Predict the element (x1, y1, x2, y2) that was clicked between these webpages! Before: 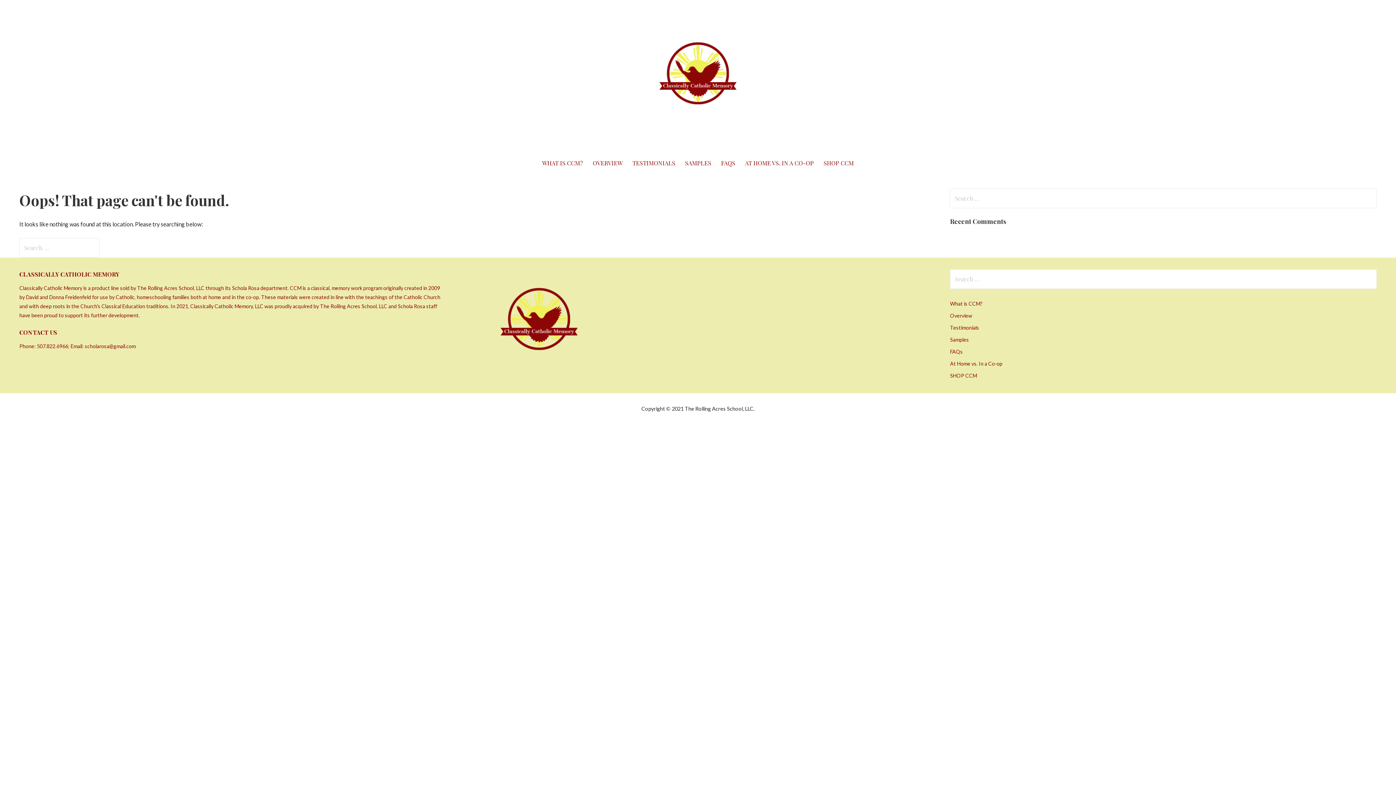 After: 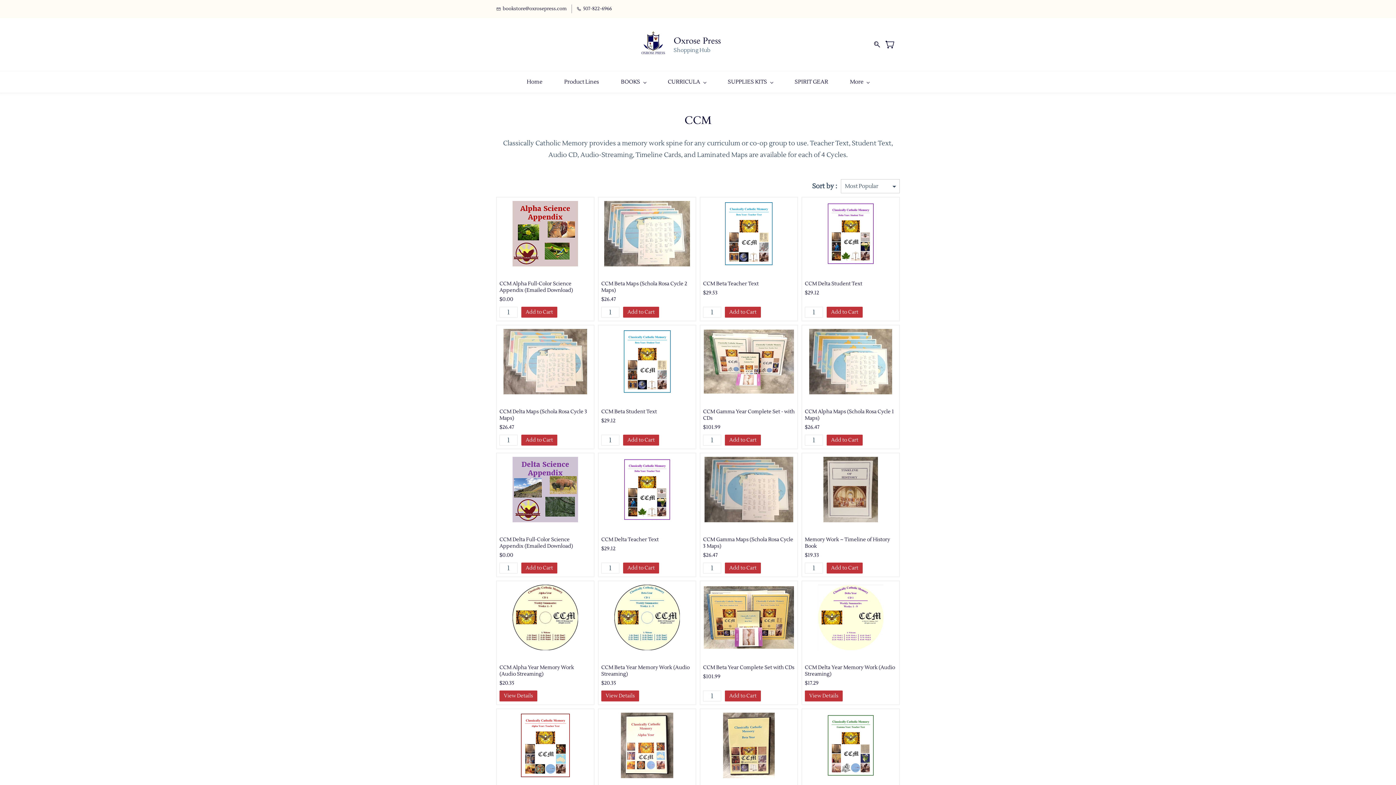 Action: label: SHOP CCM bbox: (950, 372, 977, 378)